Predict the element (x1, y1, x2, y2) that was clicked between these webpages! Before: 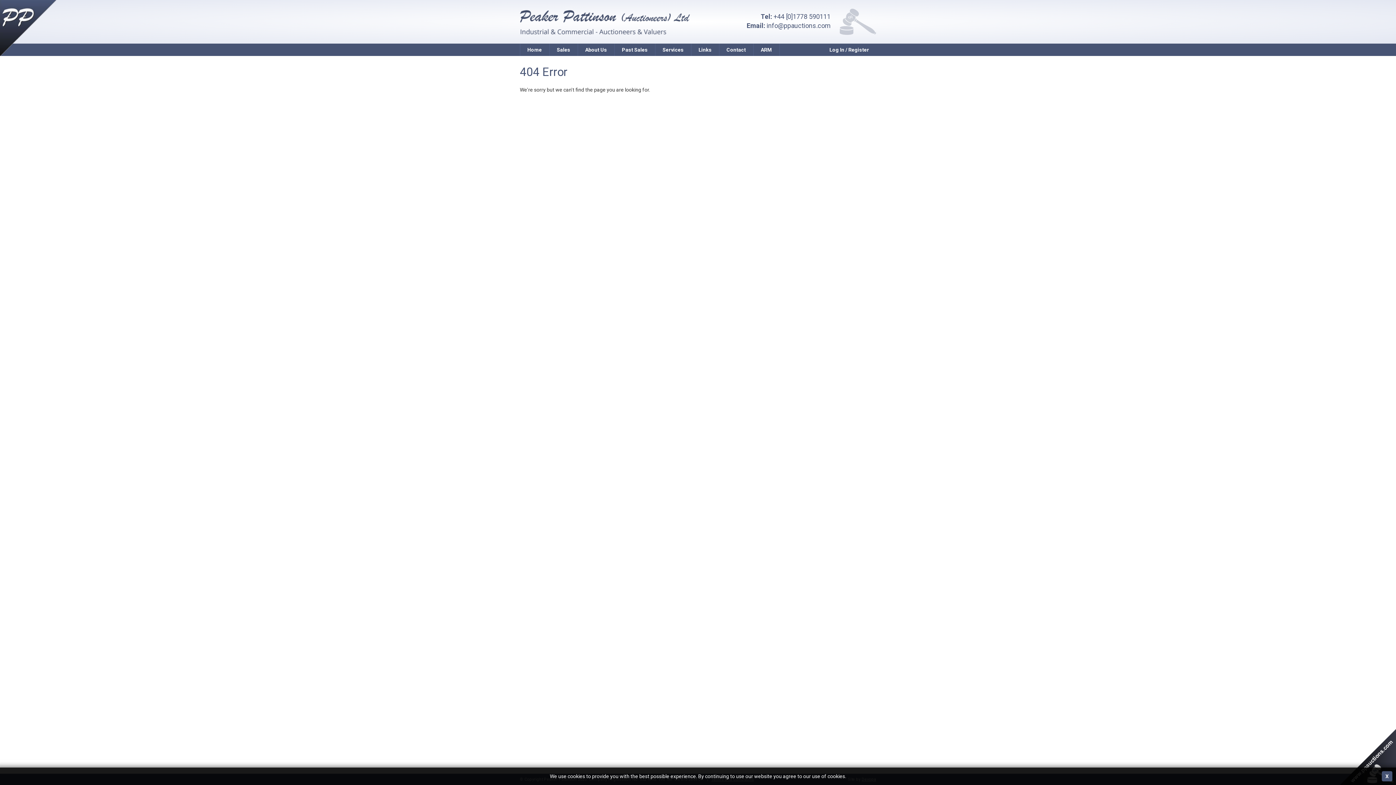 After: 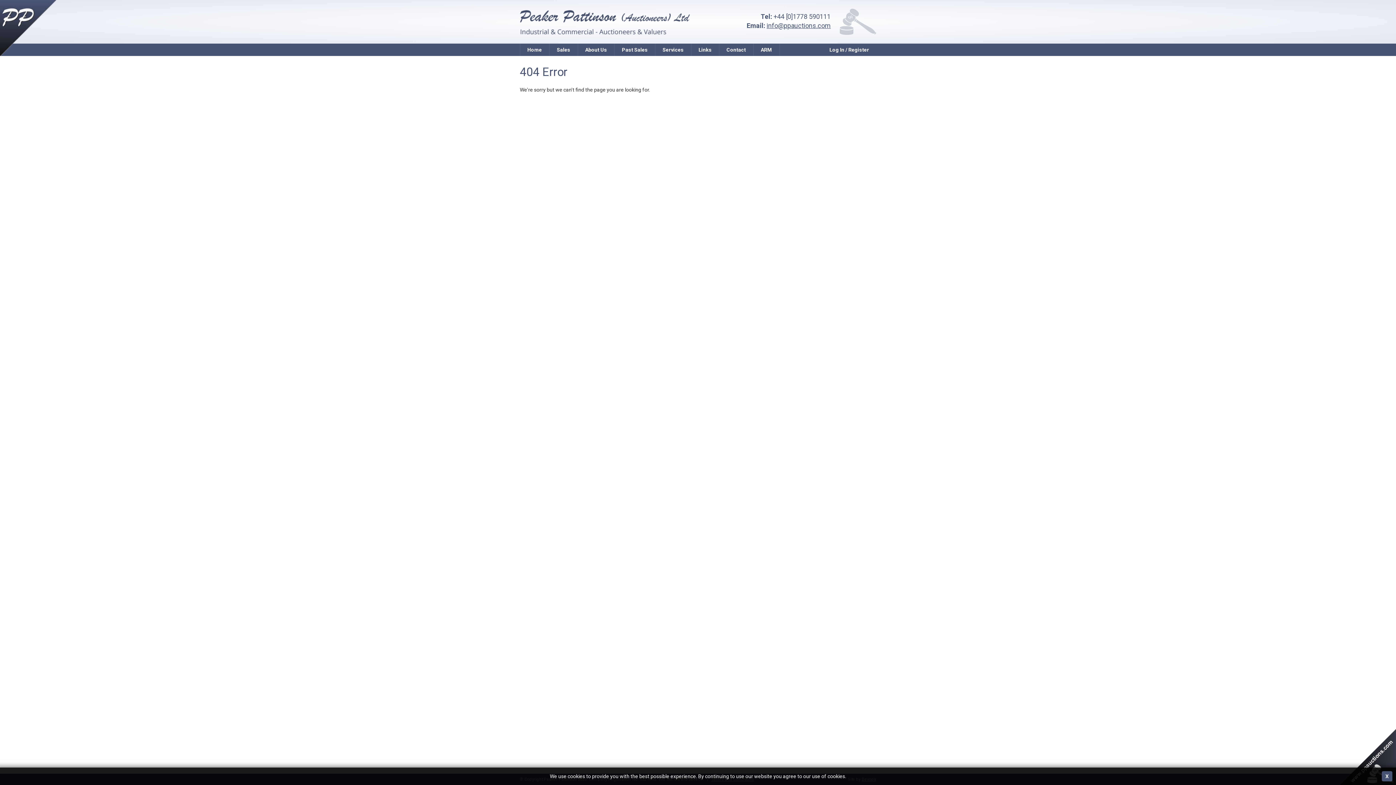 Action: bbox: (766, 21, 830, 29) label: info@ppauctions.com